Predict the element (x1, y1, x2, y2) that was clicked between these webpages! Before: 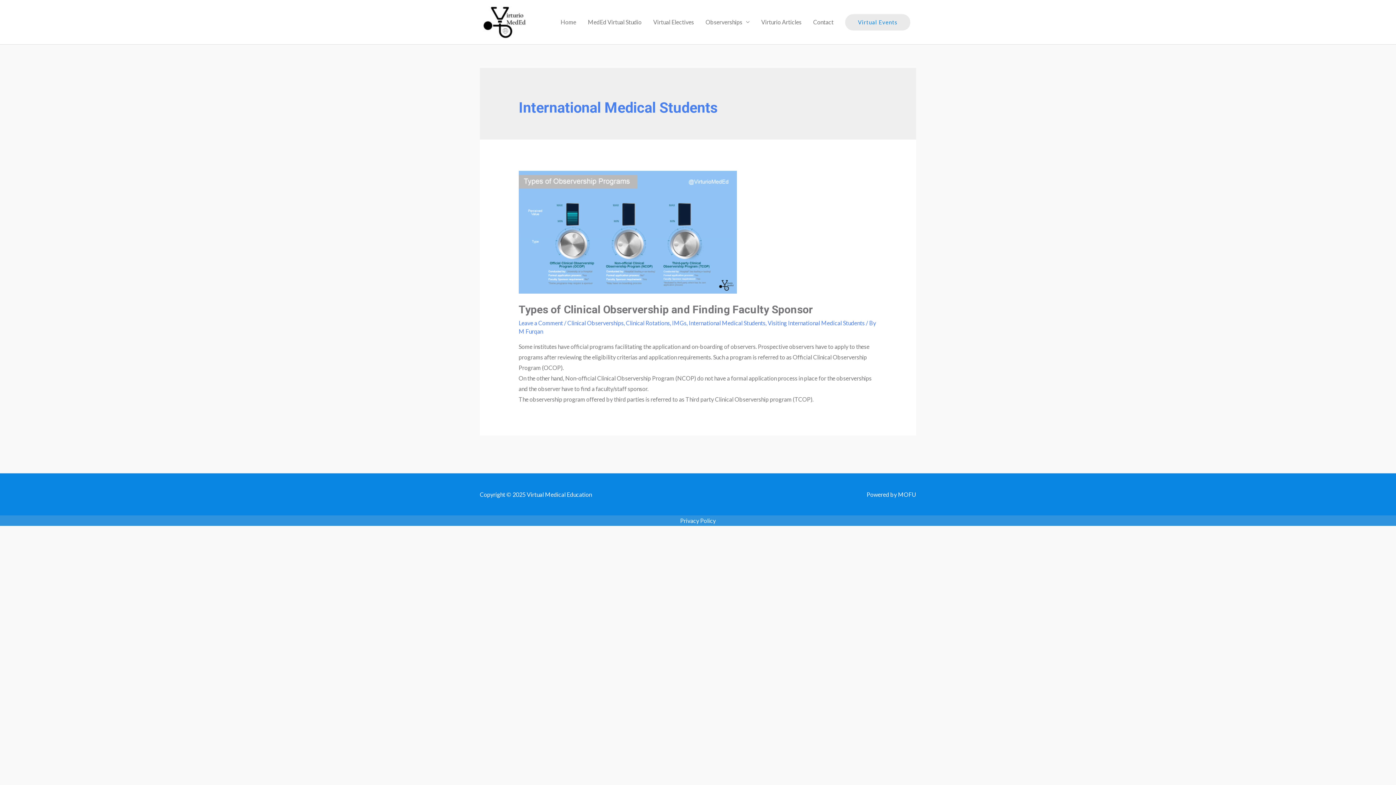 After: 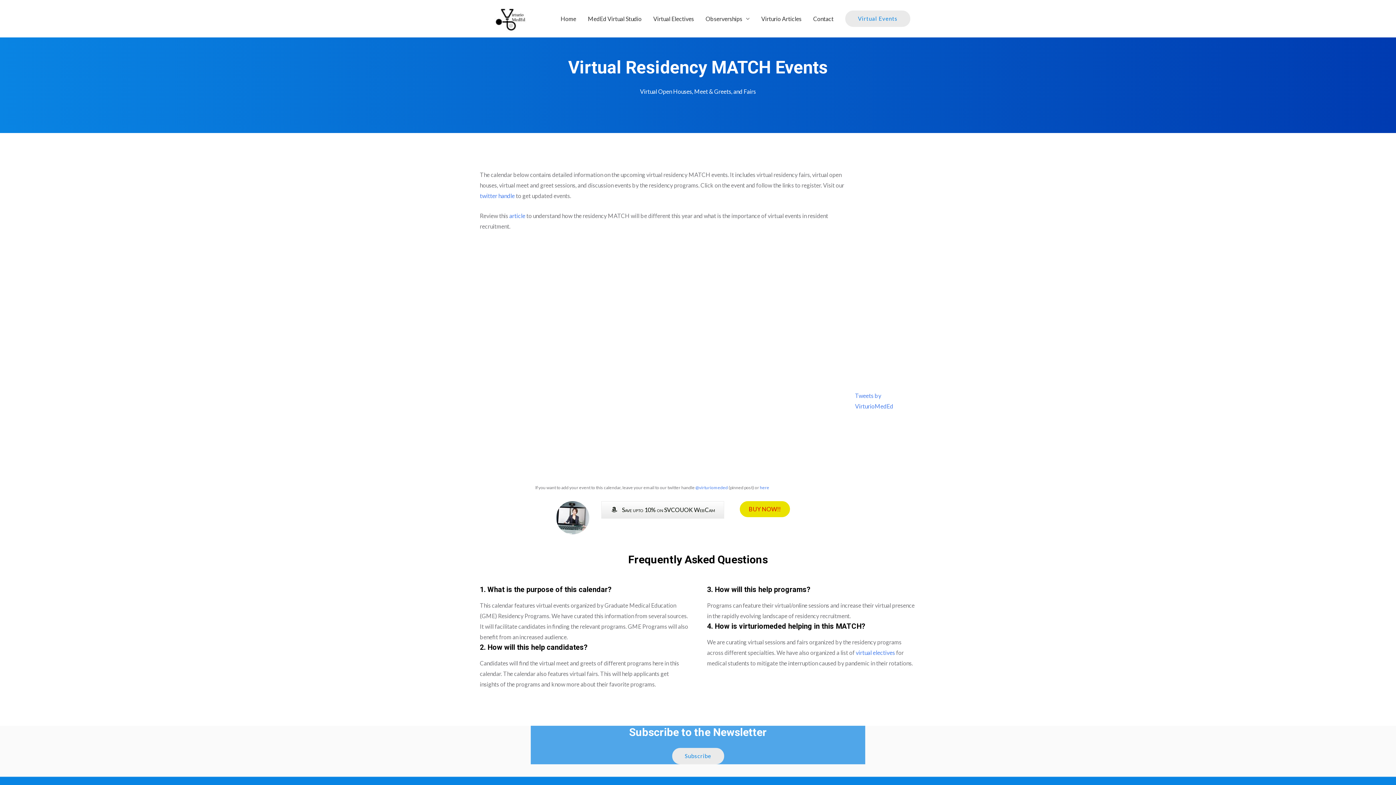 Action: bbox: (845, 14, 910, 30) label: Virtual Events